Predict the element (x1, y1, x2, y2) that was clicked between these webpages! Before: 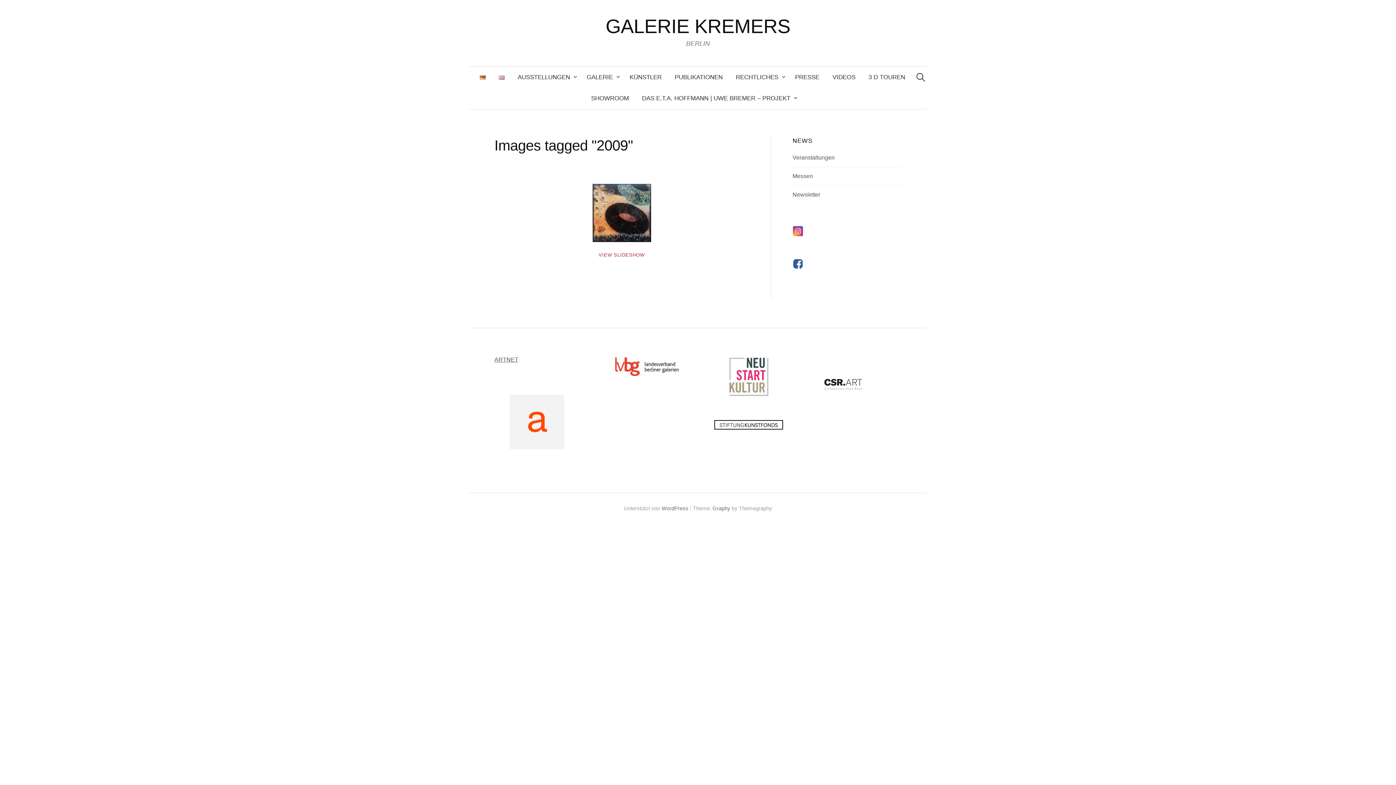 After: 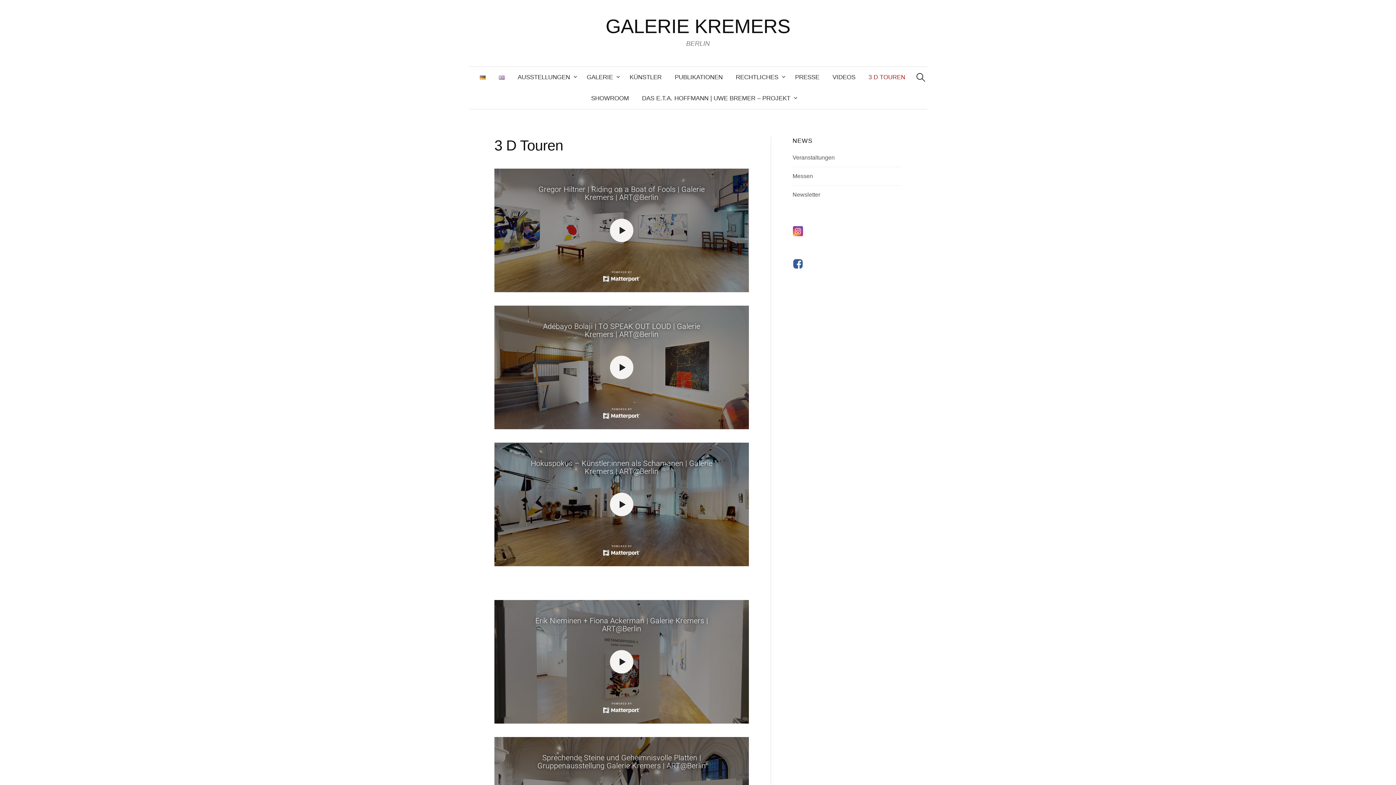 Action: bbox: (862, 66, 912, 88) label: 3 D TOUREN